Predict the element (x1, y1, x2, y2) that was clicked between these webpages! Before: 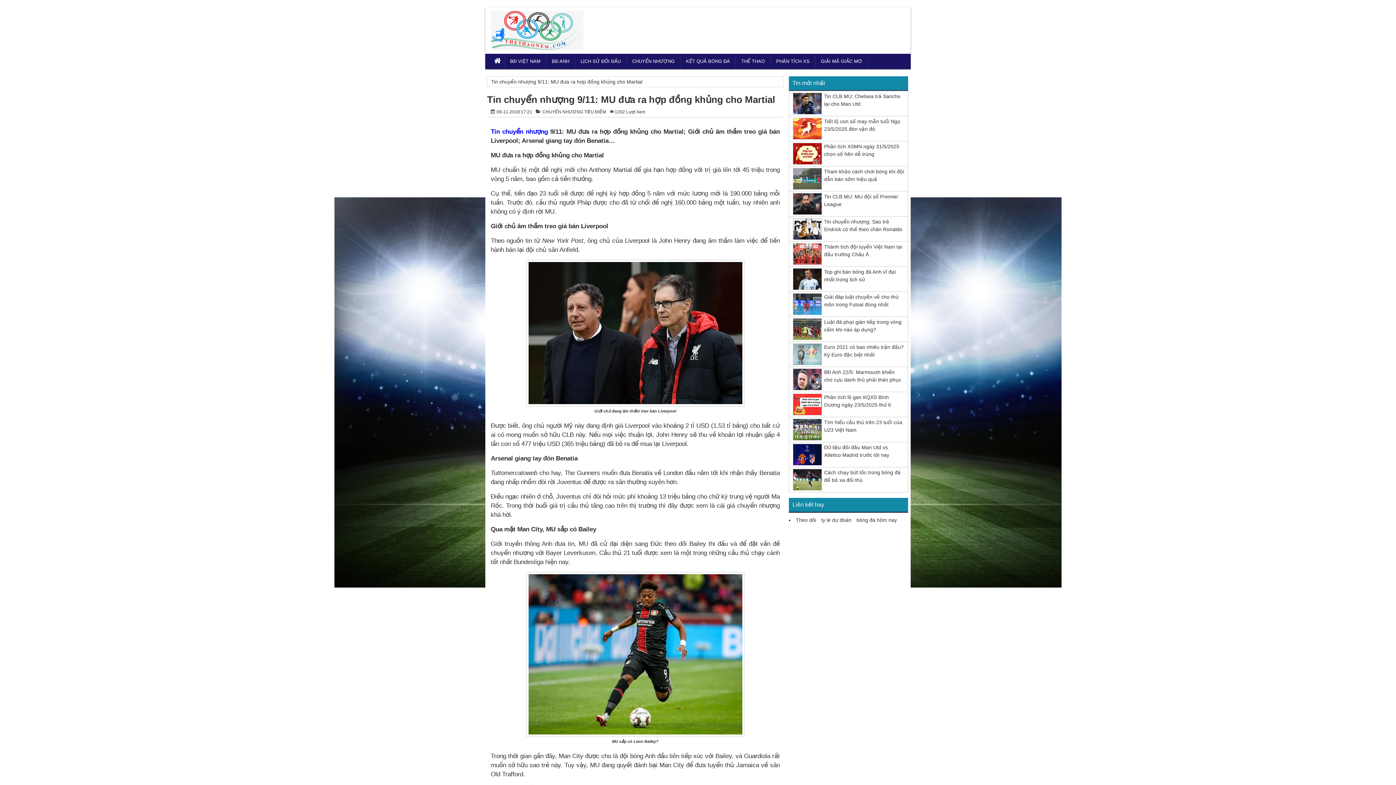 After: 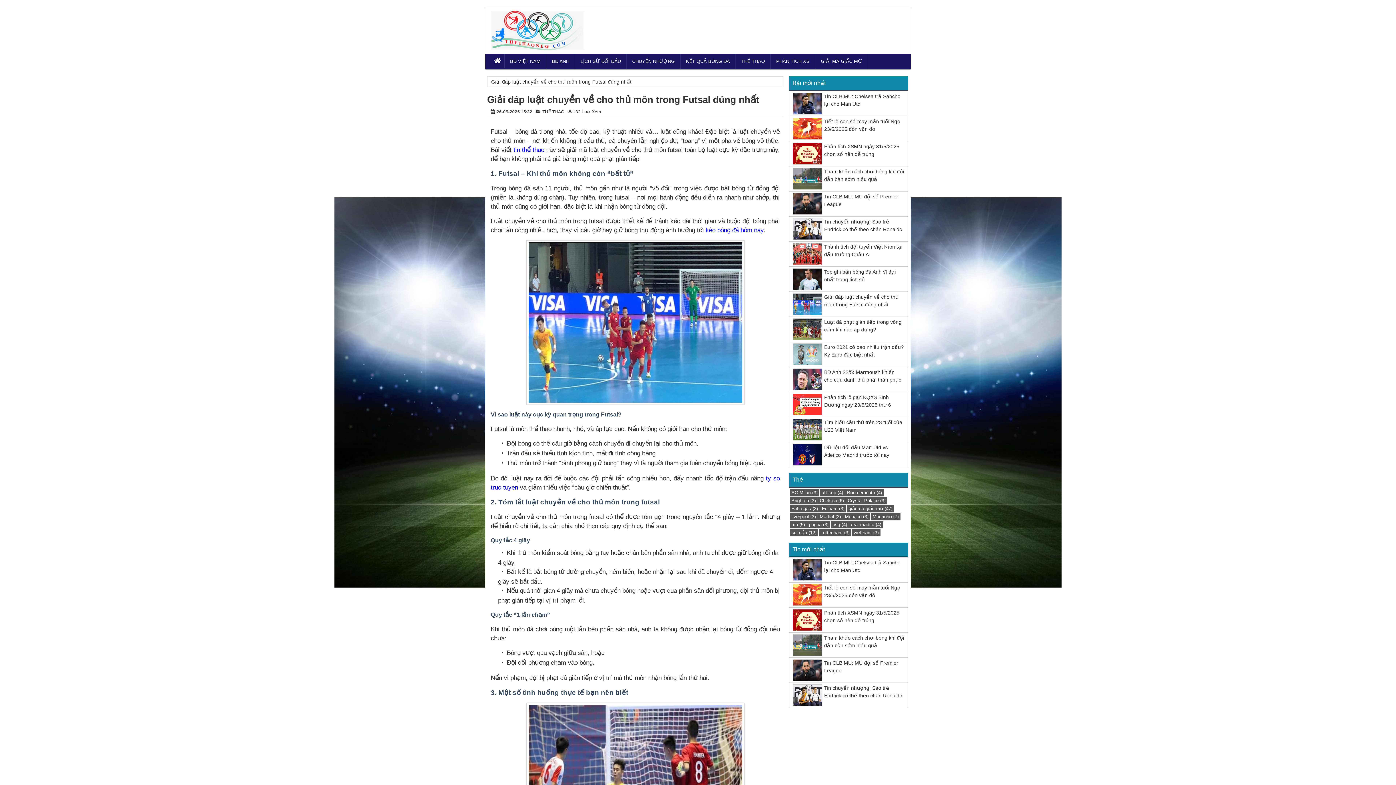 Action: bbox: (793, 293, 822, 315)